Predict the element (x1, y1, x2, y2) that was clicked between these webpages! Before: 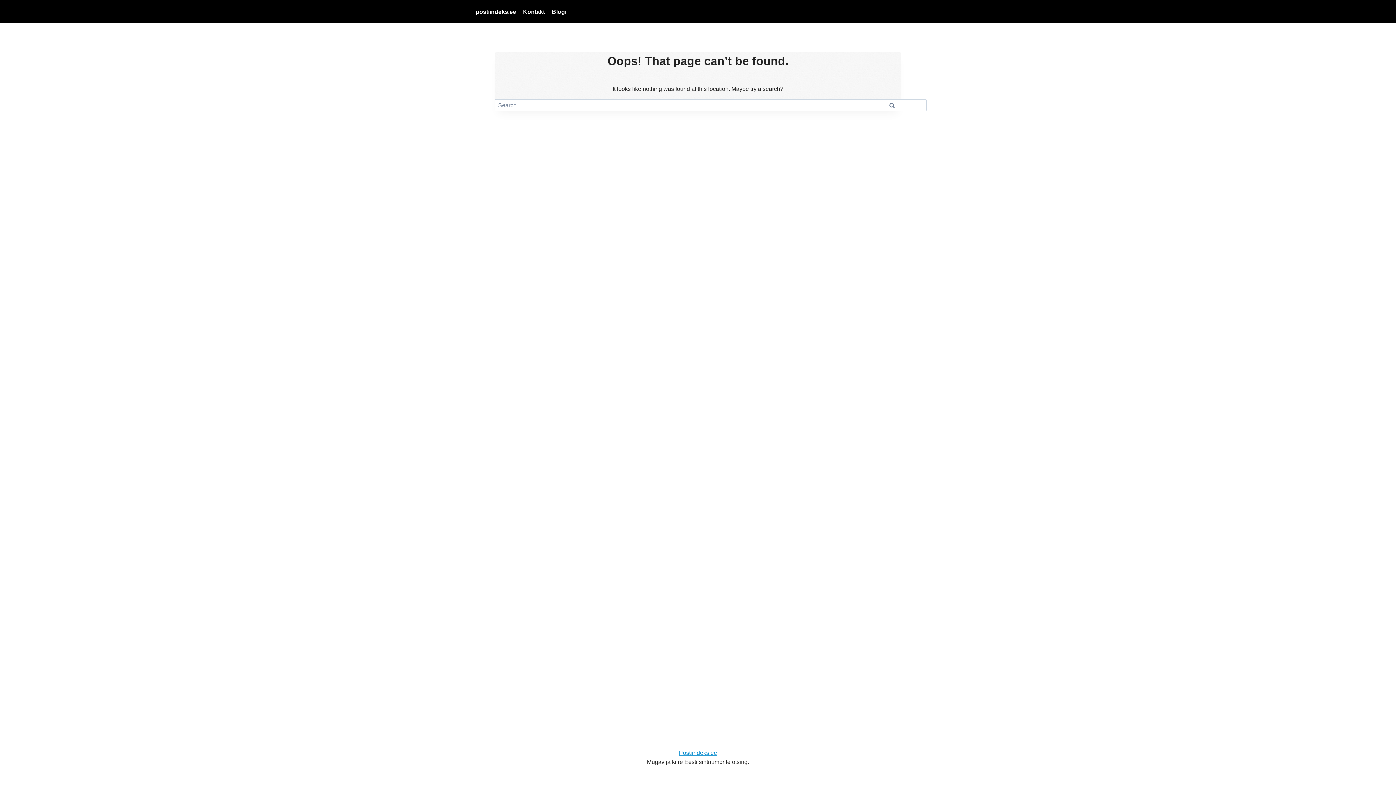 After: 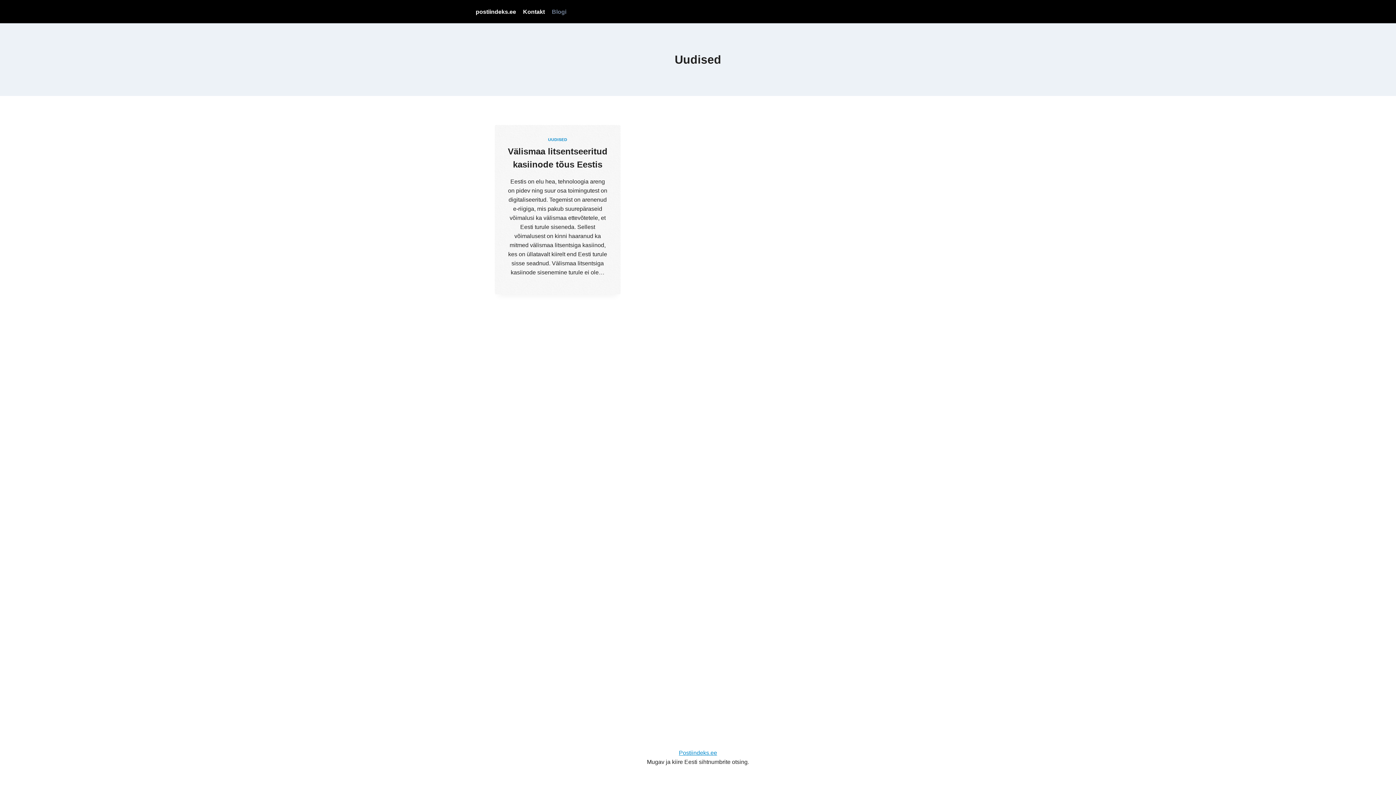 Action: bbox: (548, 3, 570, 19) label: Blogi